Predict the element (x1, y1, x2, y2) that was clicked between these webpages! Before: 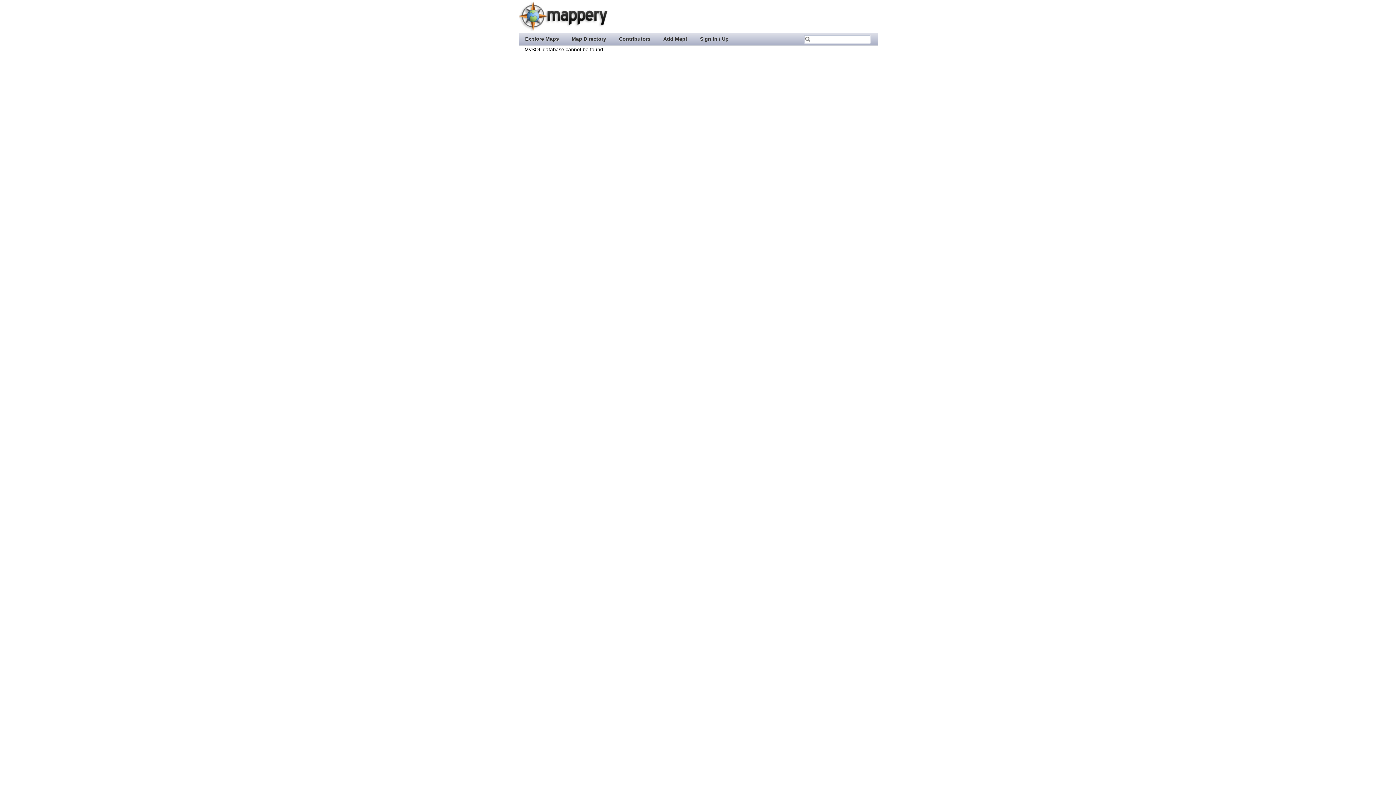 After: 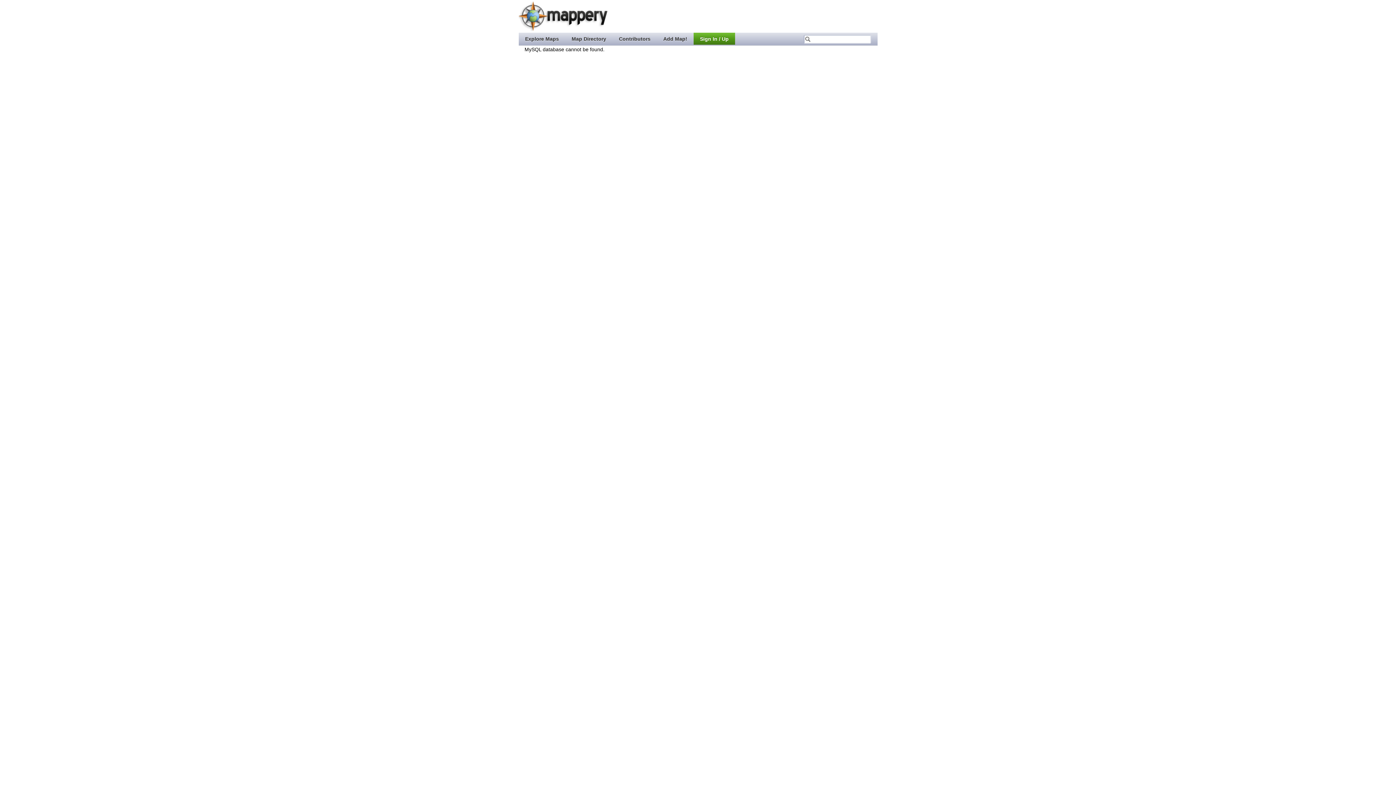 Action: bbox: (693, 32, 735, 44) label: Sign In / Up